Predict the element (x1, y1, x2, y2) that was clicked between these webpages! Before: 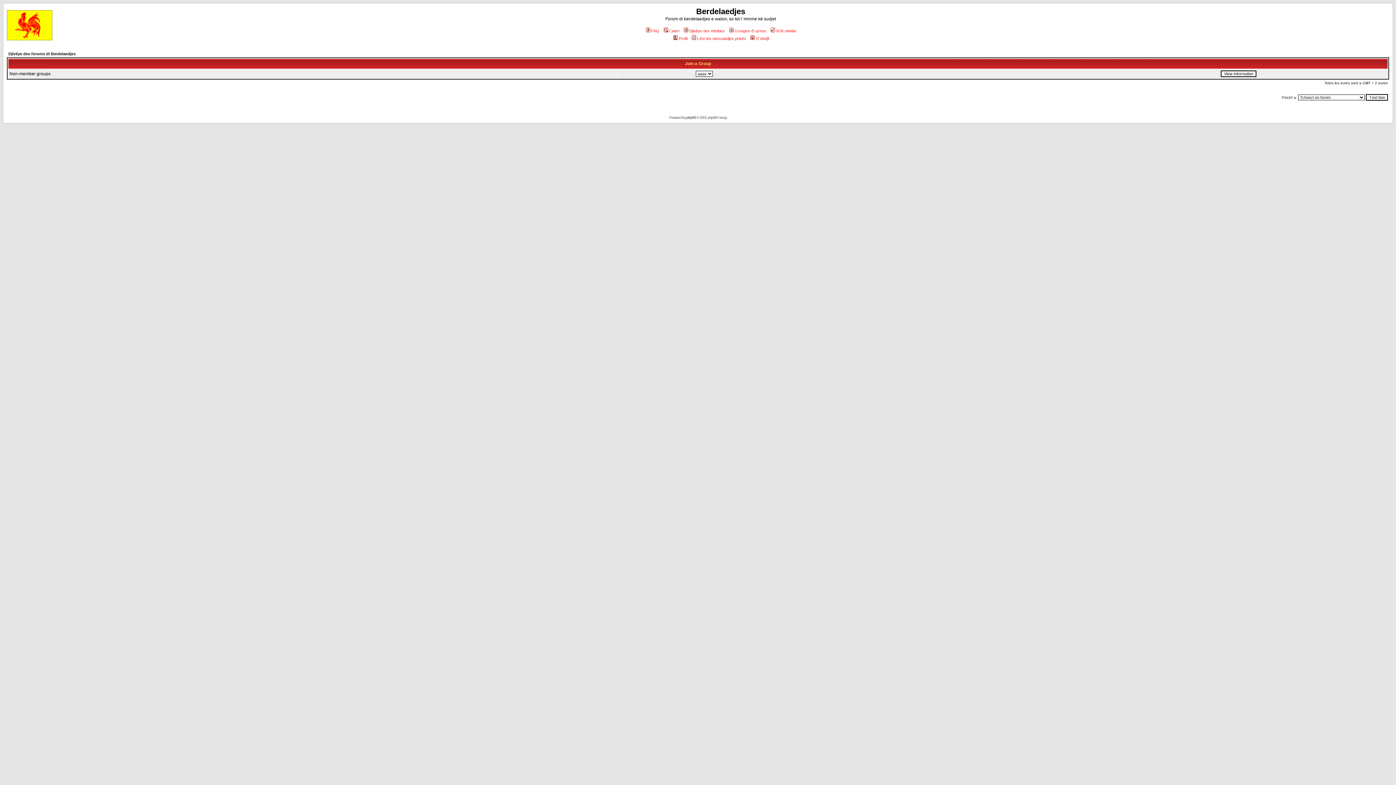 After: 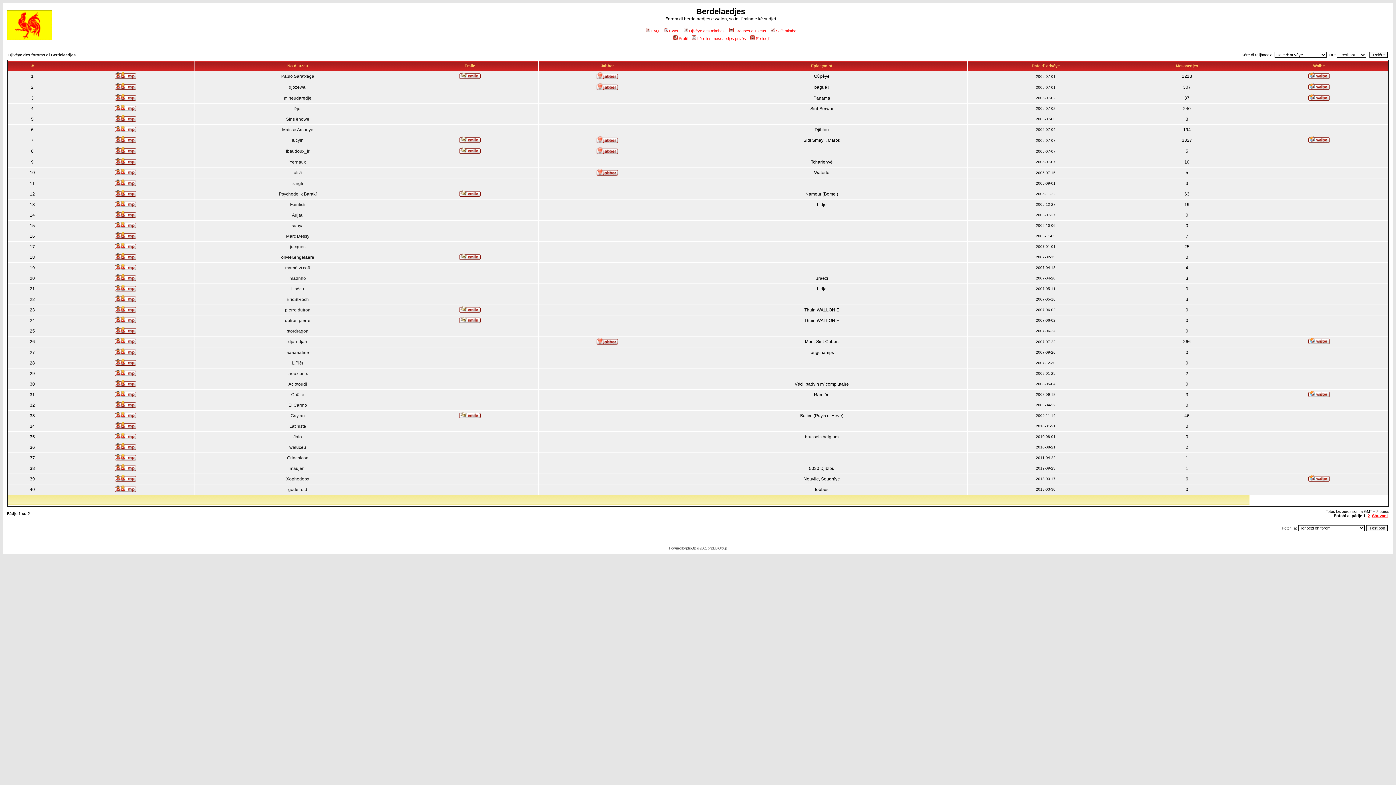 Action: bbox: (682, 28, 724, 33) label: Djivêye des mimbes